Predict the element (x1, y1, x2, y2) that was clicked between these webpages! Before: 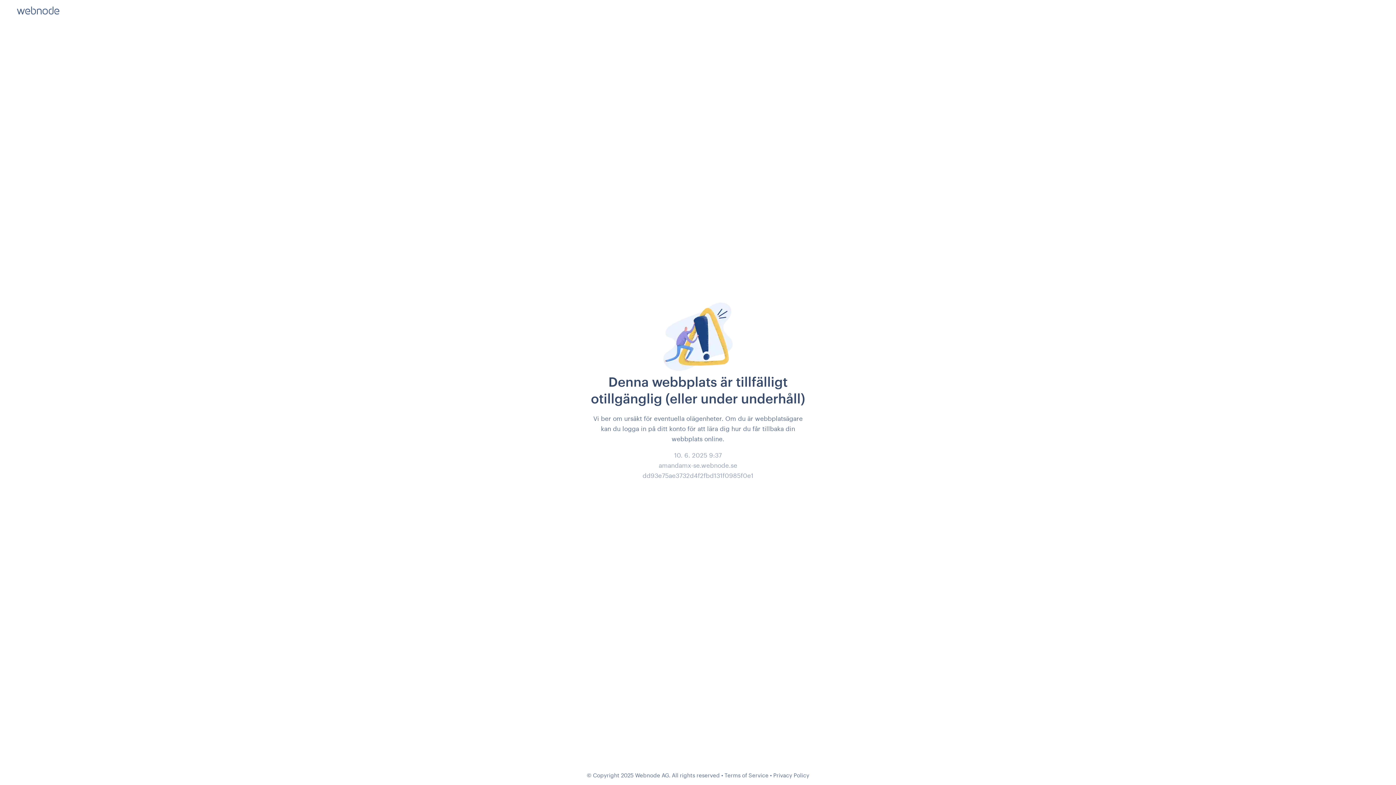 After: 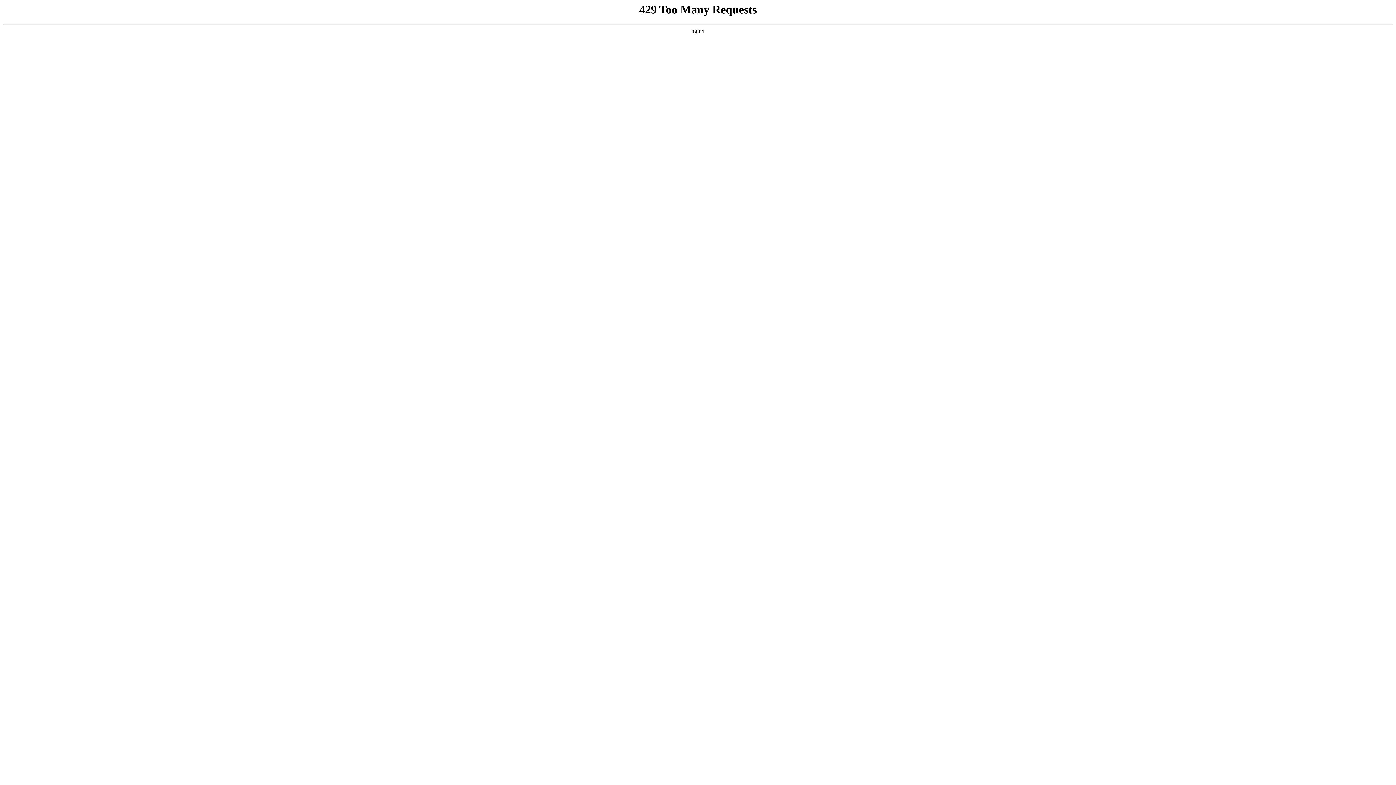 Action: bbox: (724, 772, 768, 778) label: Terms of Service